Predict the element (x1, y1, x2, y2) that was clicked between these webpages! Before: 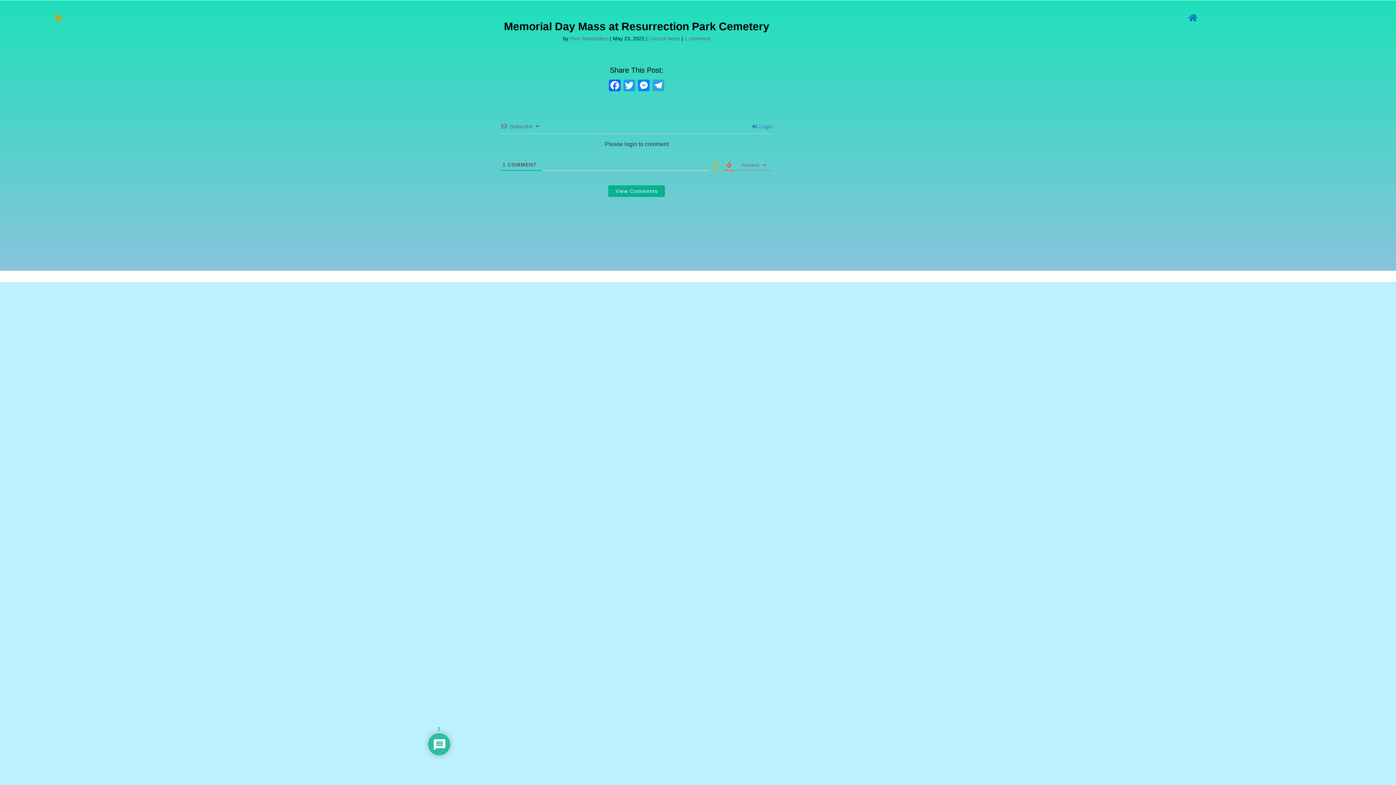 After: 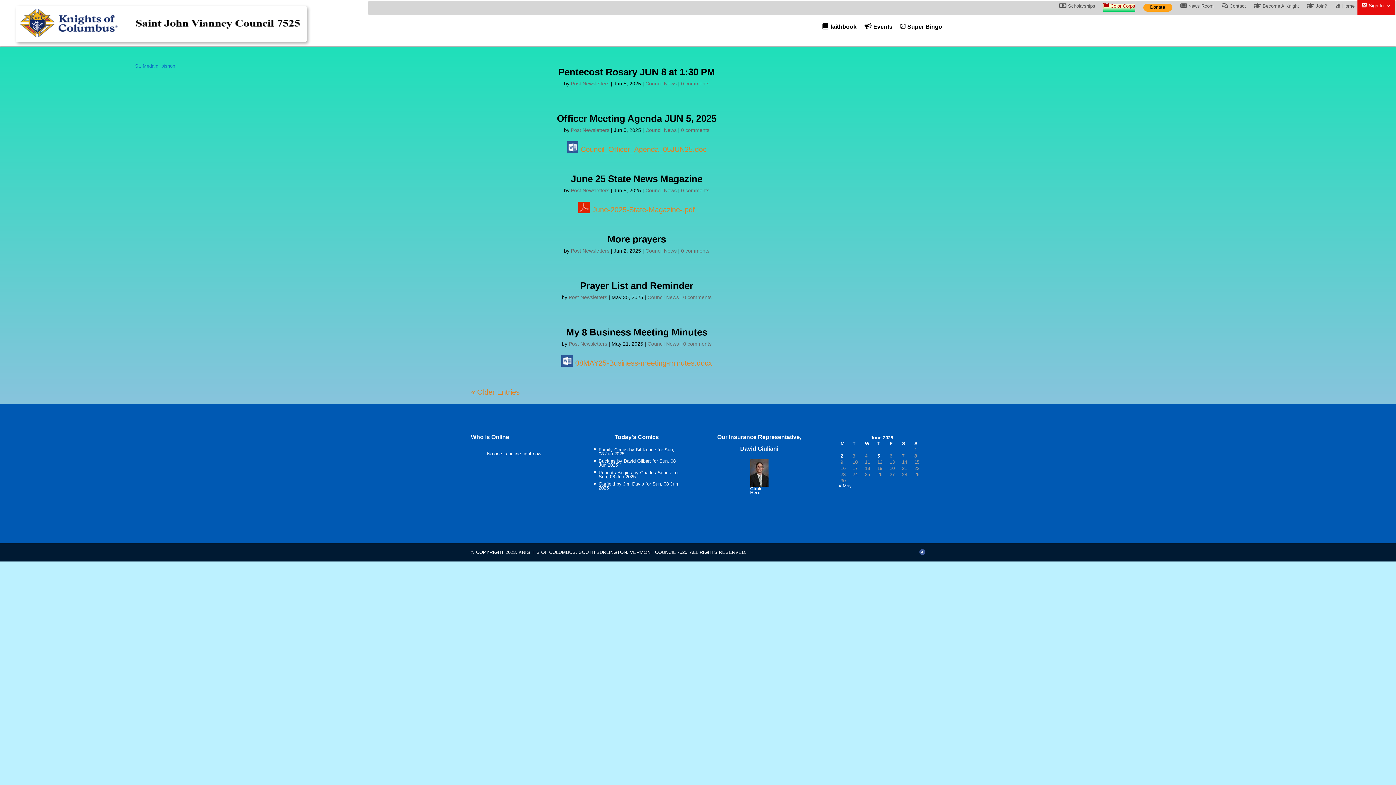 Action: bbox: (649, 35, 680, 41) label: Council News